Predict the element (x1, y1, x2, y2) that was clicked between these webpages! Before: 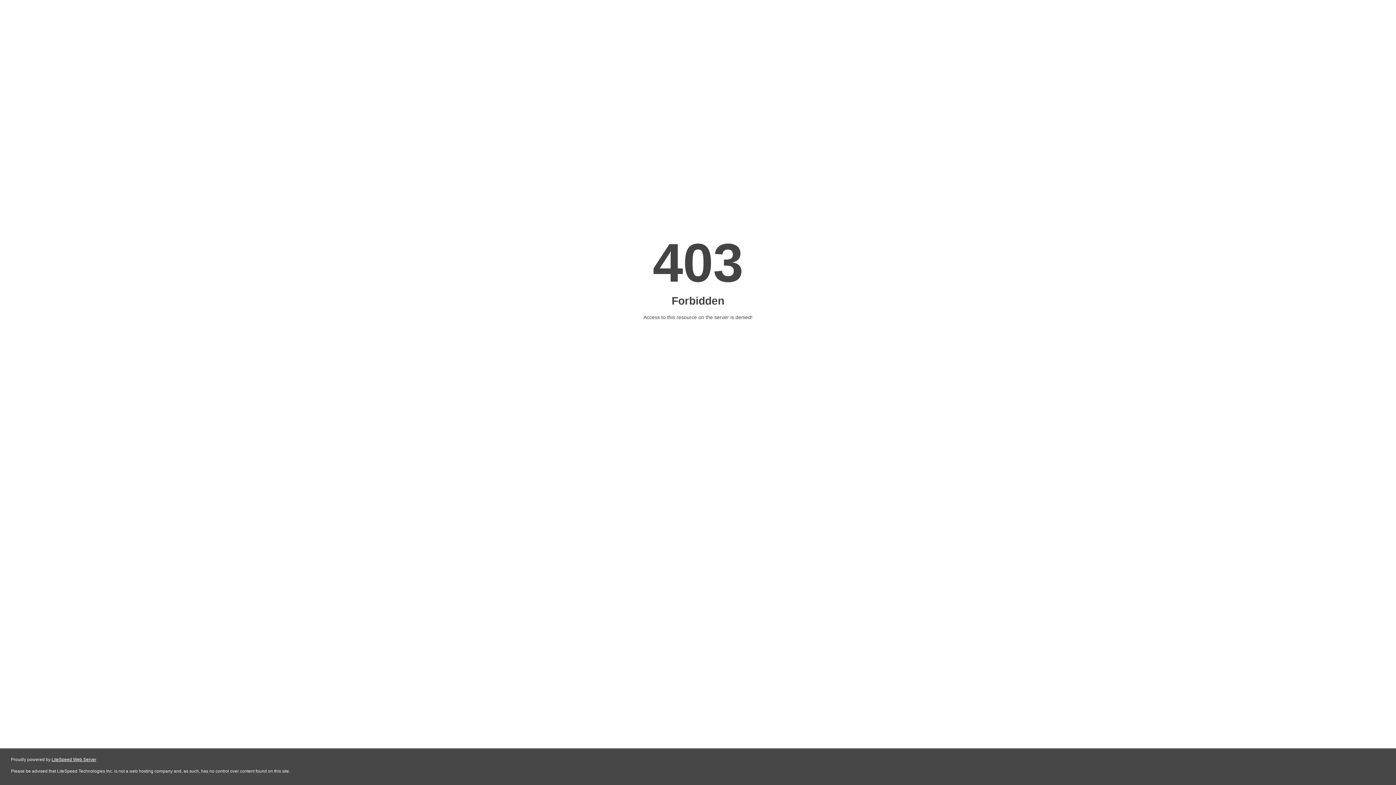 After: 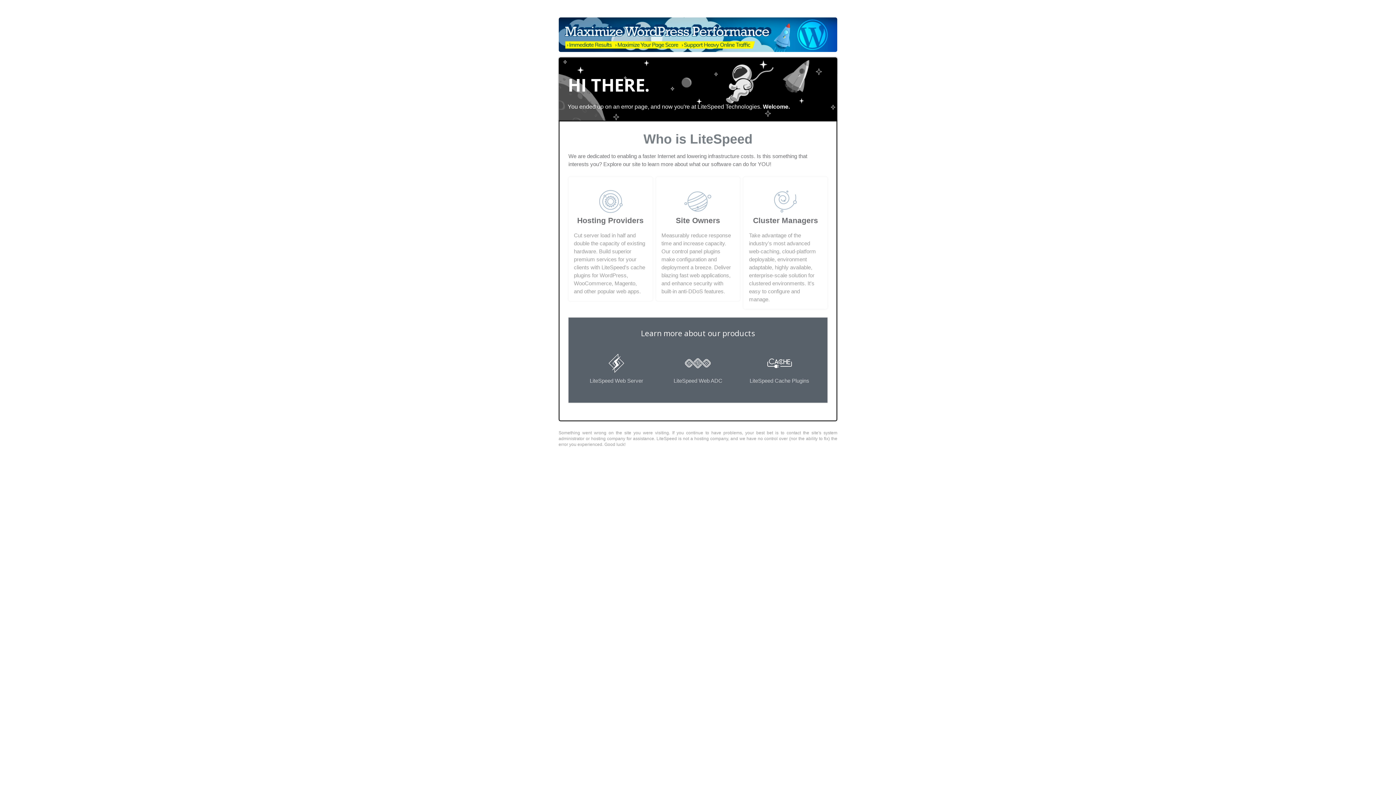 Action: label: LiteSpeed Web Server bbox: (51, 757, 96, 762)